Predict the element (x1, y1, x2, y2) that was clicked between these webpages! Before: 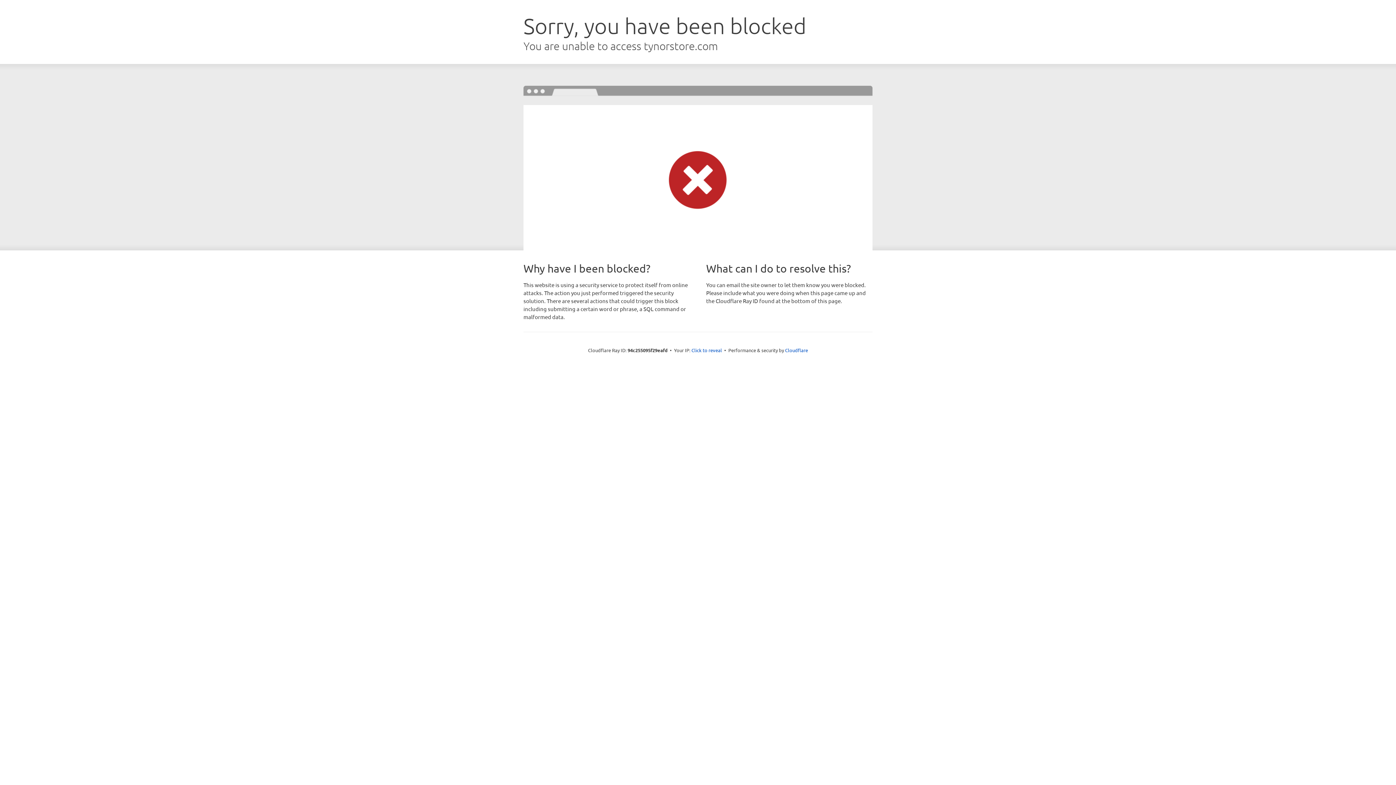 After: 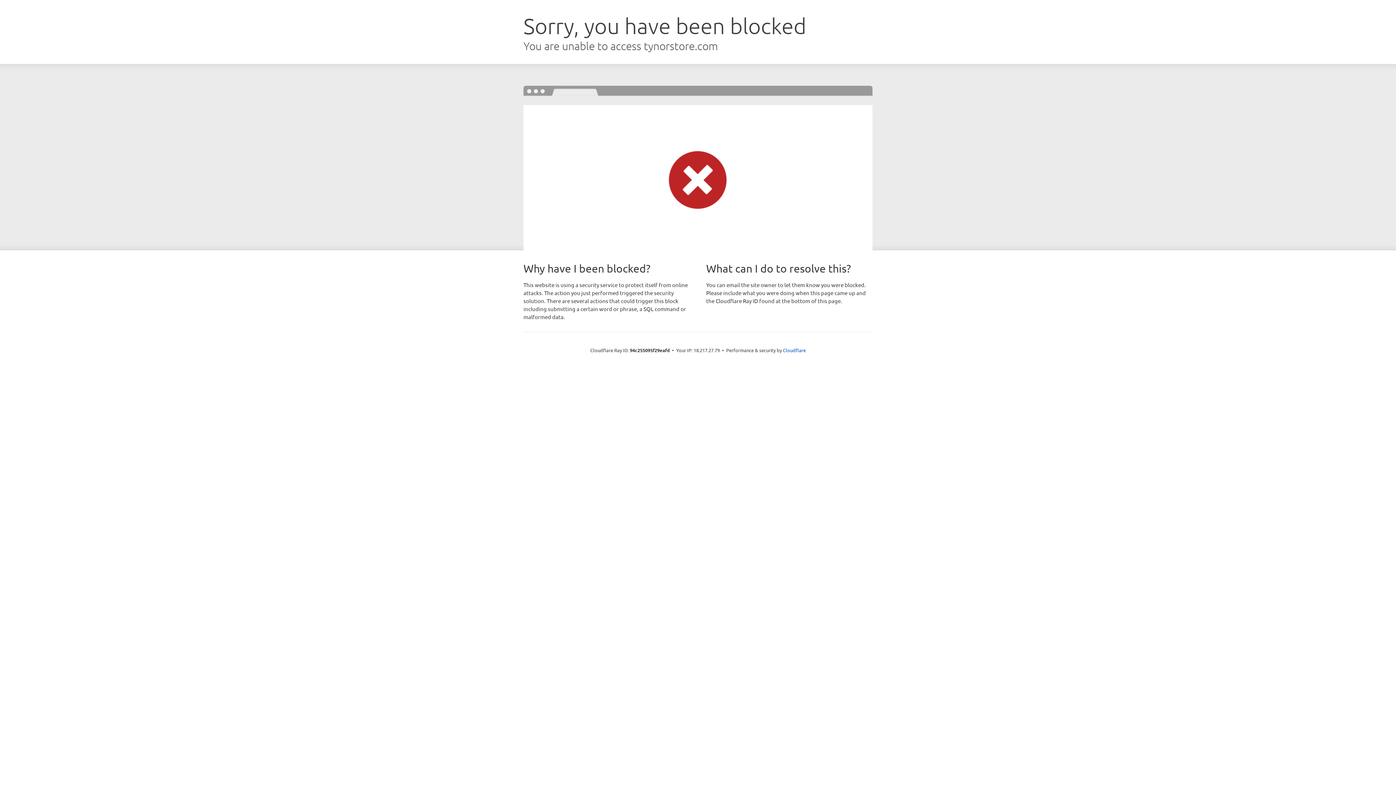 Action: label: Click to reveal bbox: (691, 346, 722, 353)